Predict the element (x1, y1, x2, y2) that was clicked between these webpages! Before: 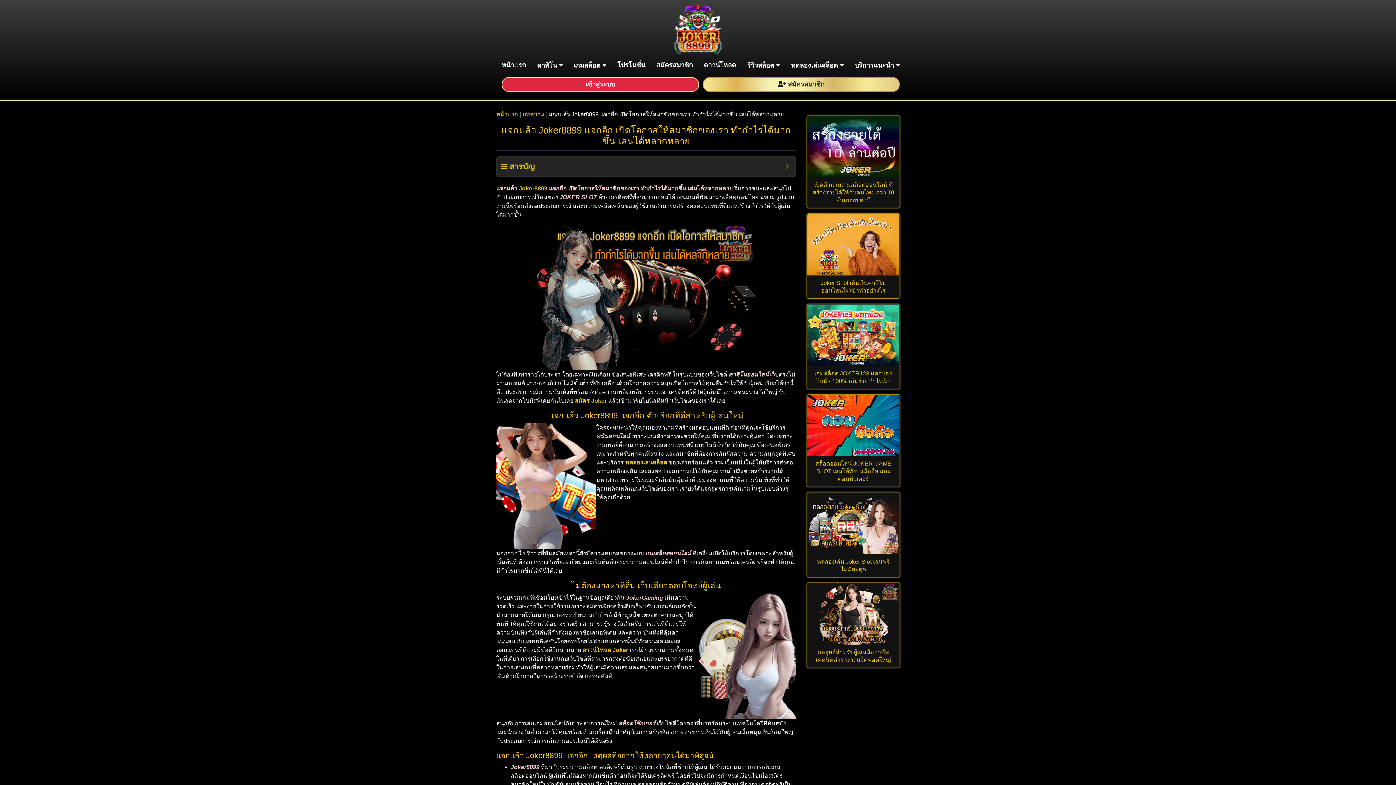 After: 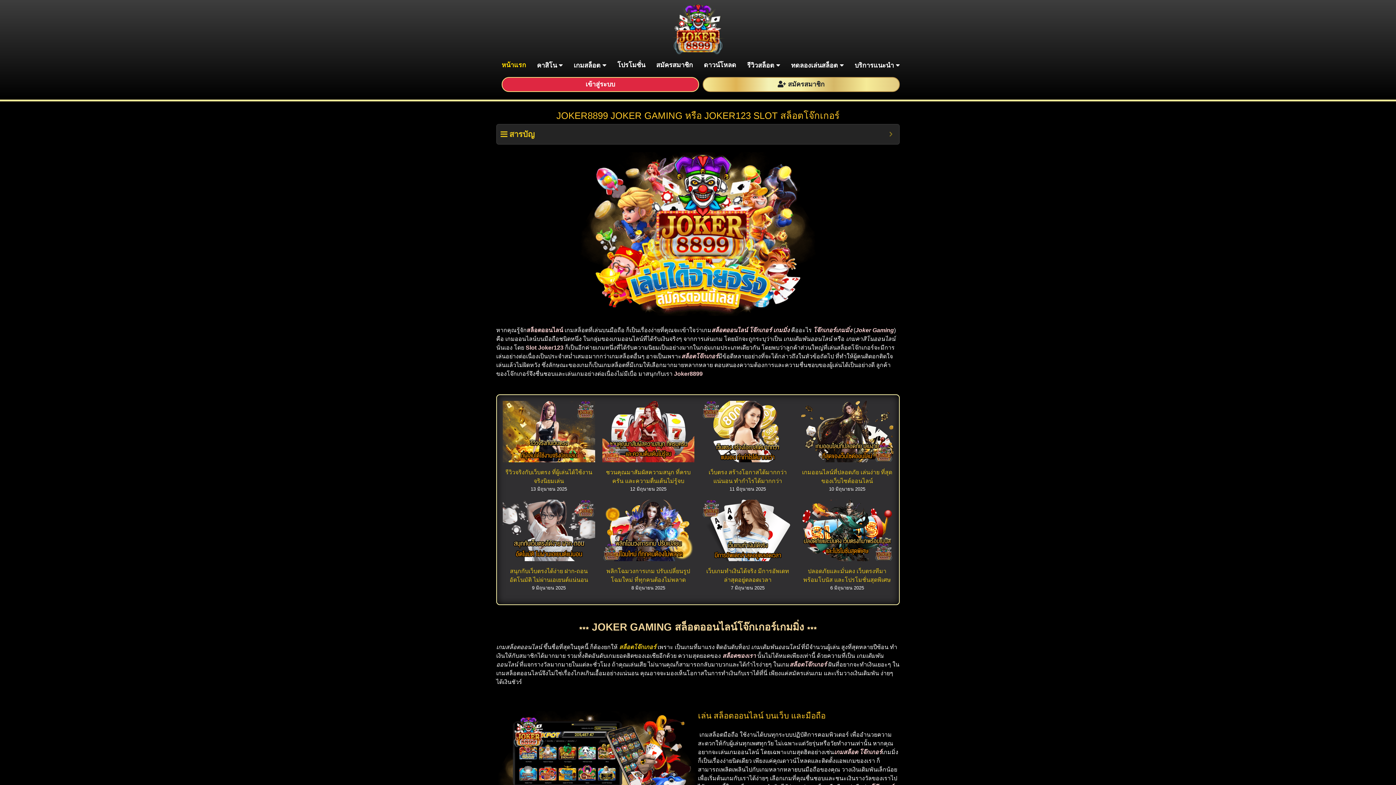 Action: bbox: (496, 111, 518, 117) label: หน้าแรก